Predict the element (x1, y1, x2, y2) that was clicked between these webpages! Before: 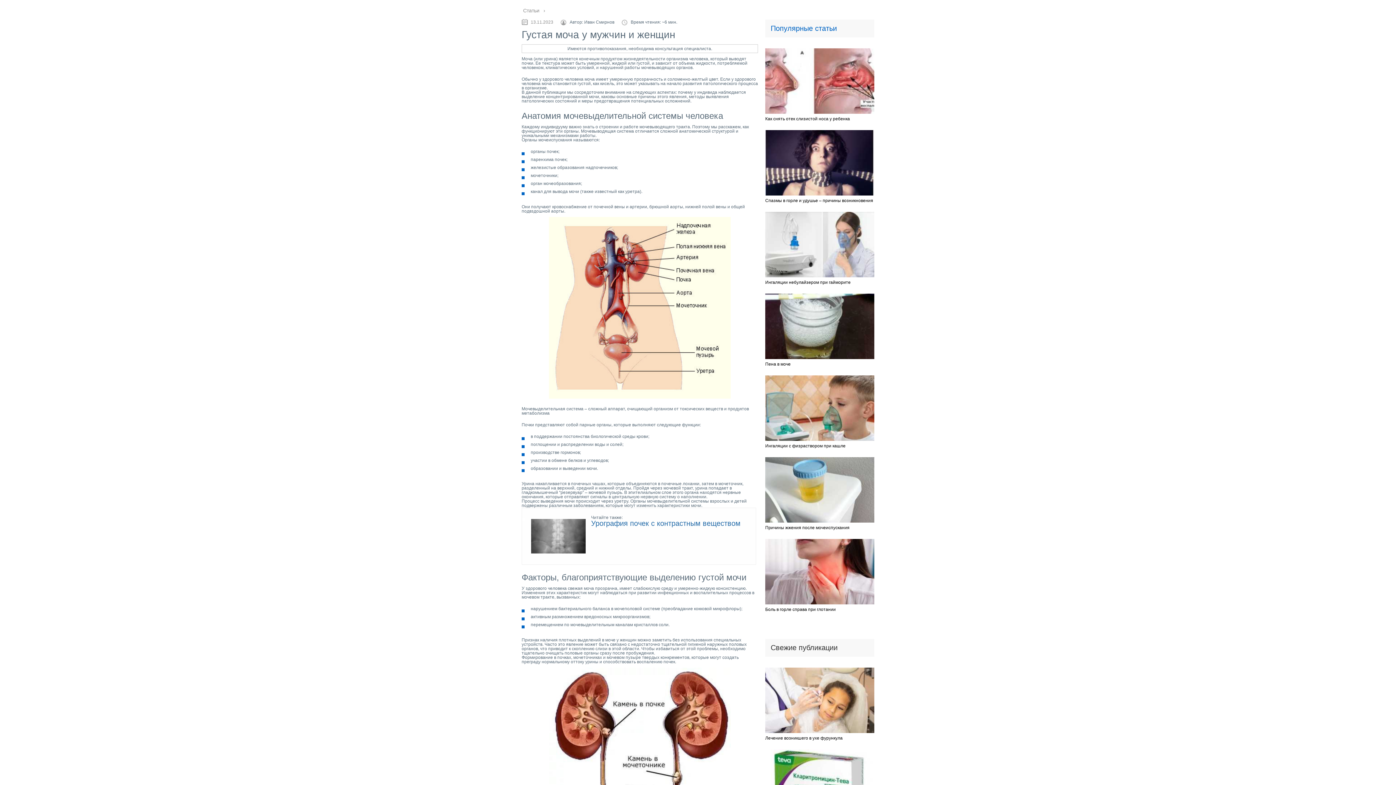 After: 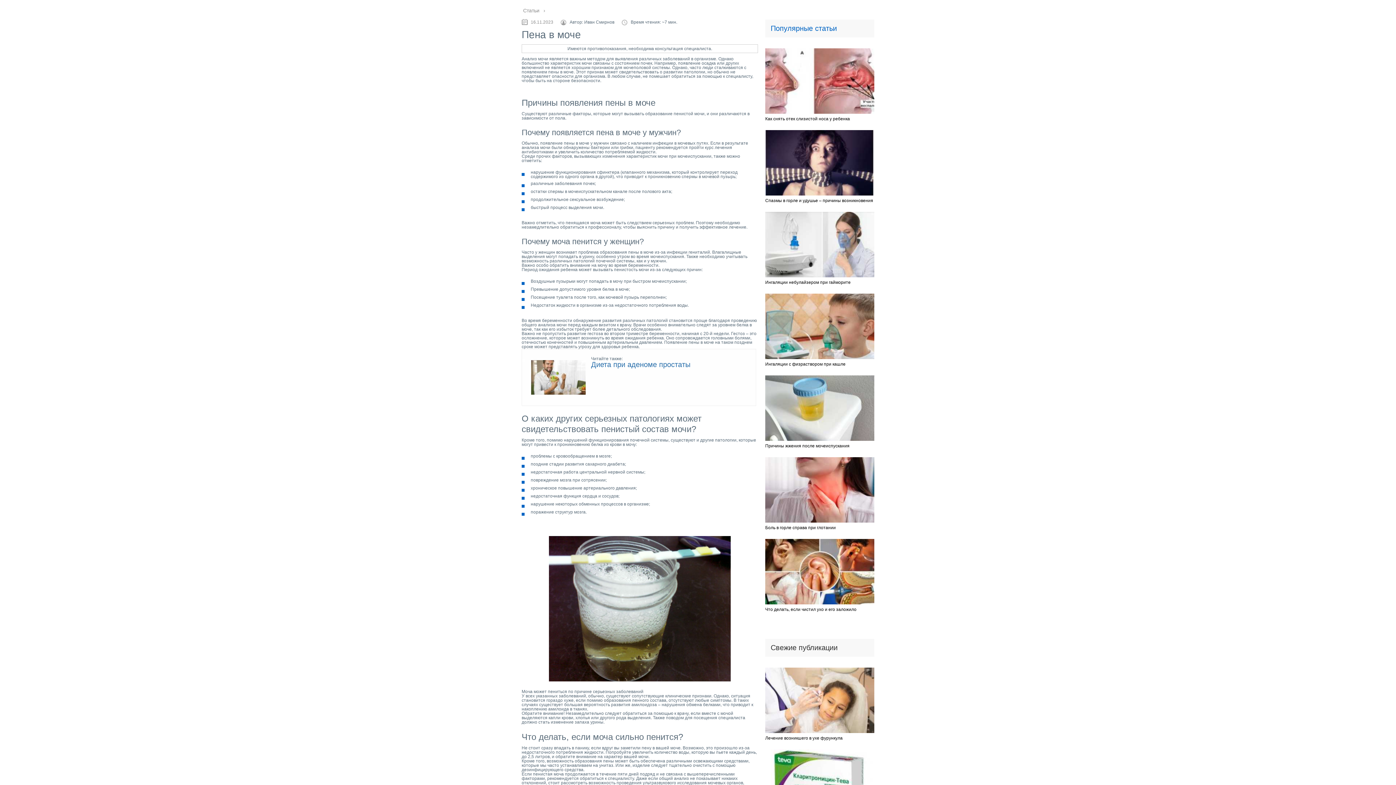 Action: label: Пена в моче bbox: (765, 361, 790, 366)